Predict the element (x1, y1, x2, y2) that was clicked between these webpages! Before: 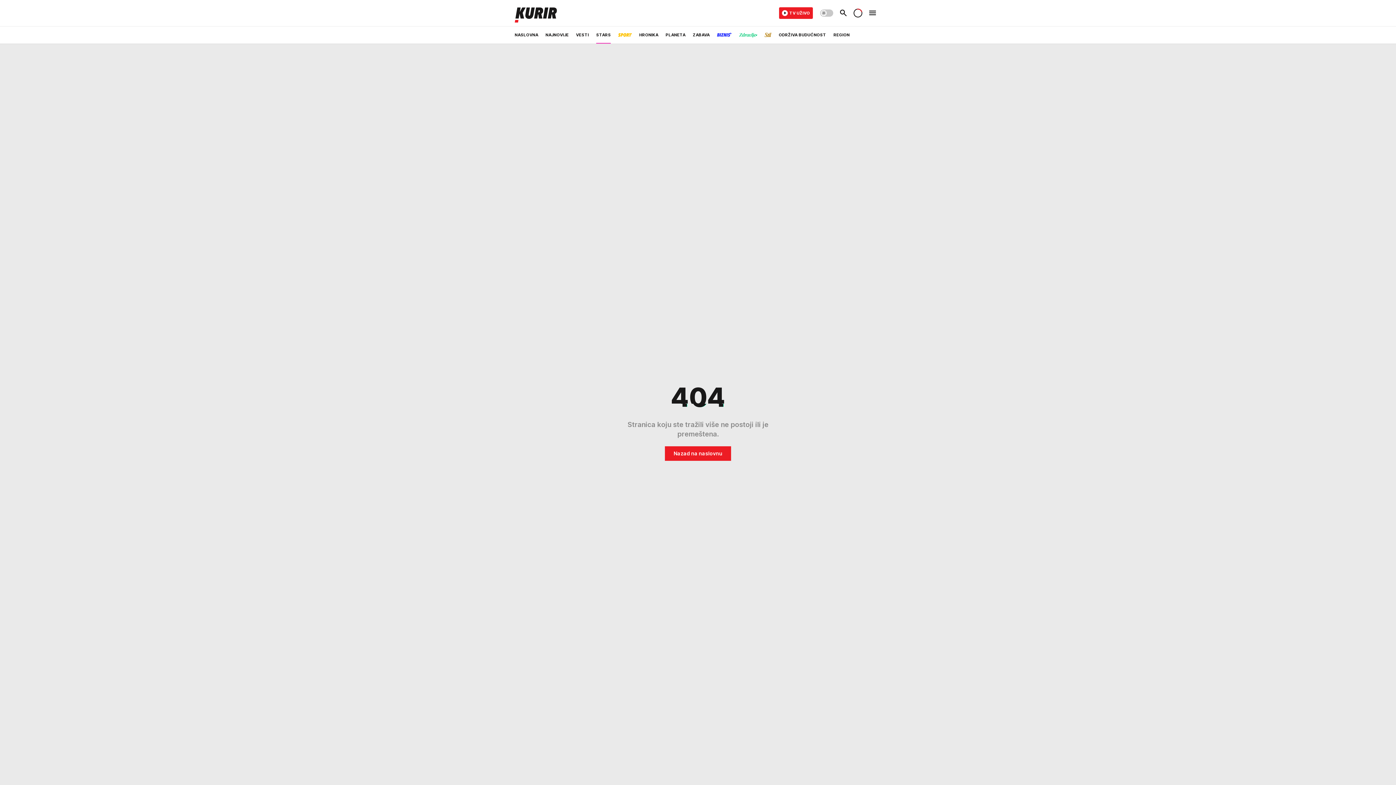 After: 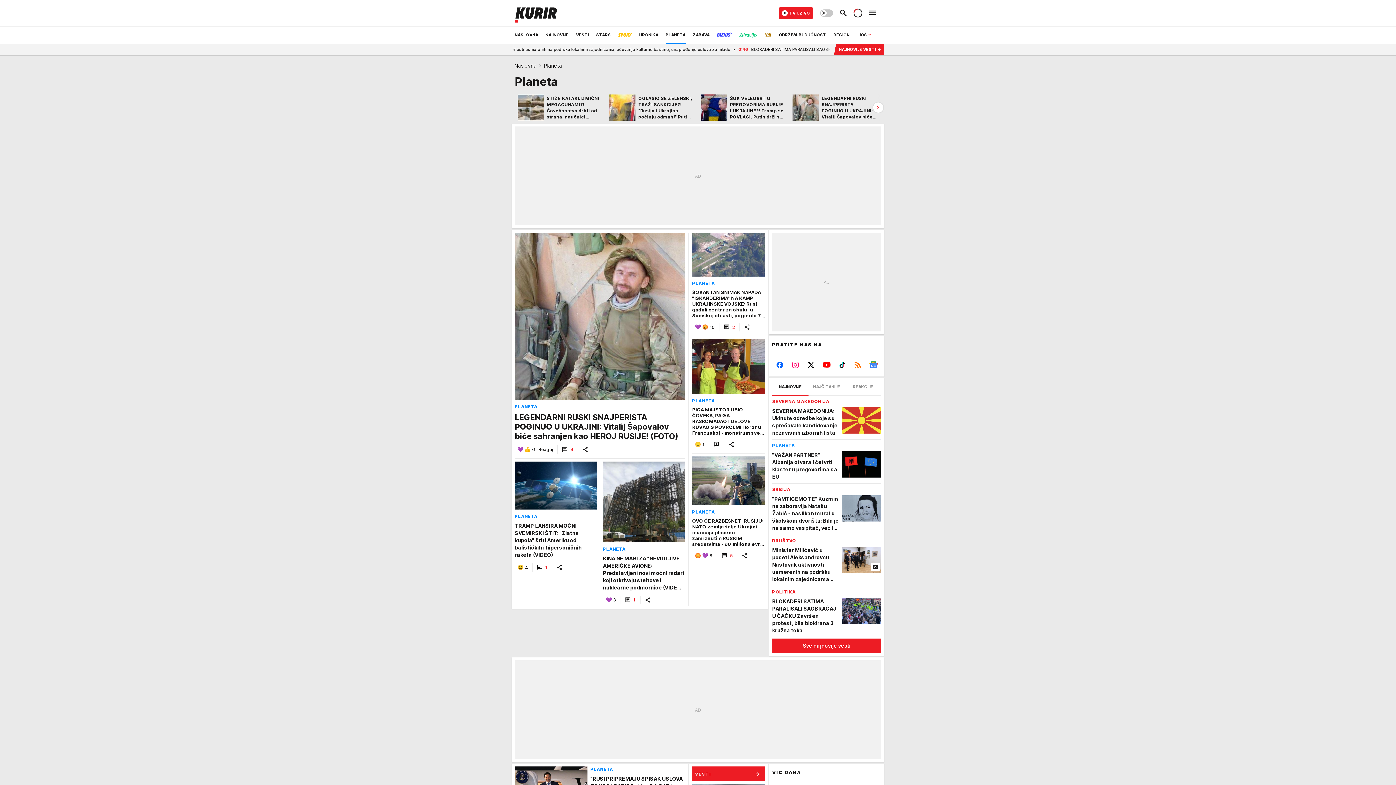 Action: bbox: (665, 26, 685, 43) label: PLANETA